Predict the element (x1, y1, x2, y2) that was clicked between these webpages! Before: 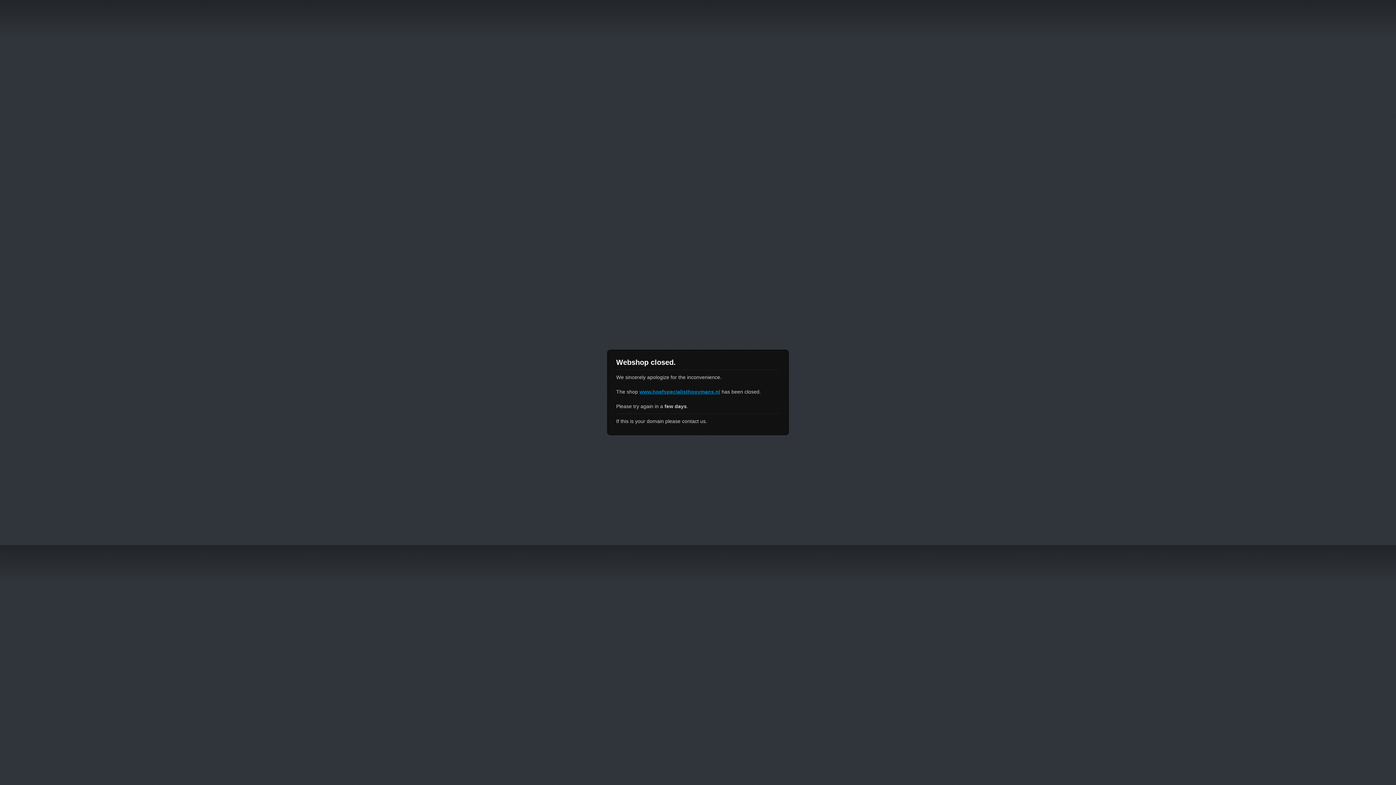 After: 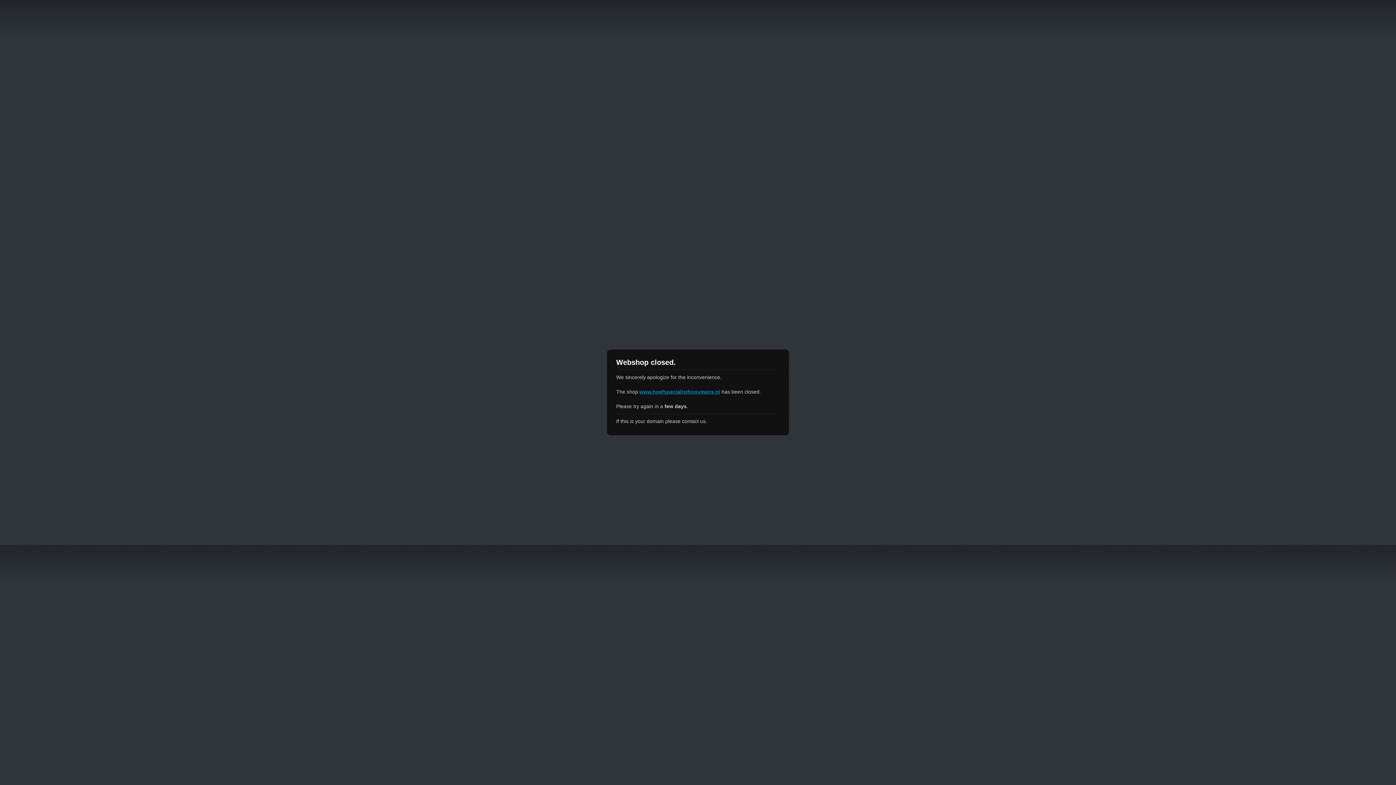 Action: bbox: (639, 389, 720, 394) label: www.hoefspecialisthooymans.nl